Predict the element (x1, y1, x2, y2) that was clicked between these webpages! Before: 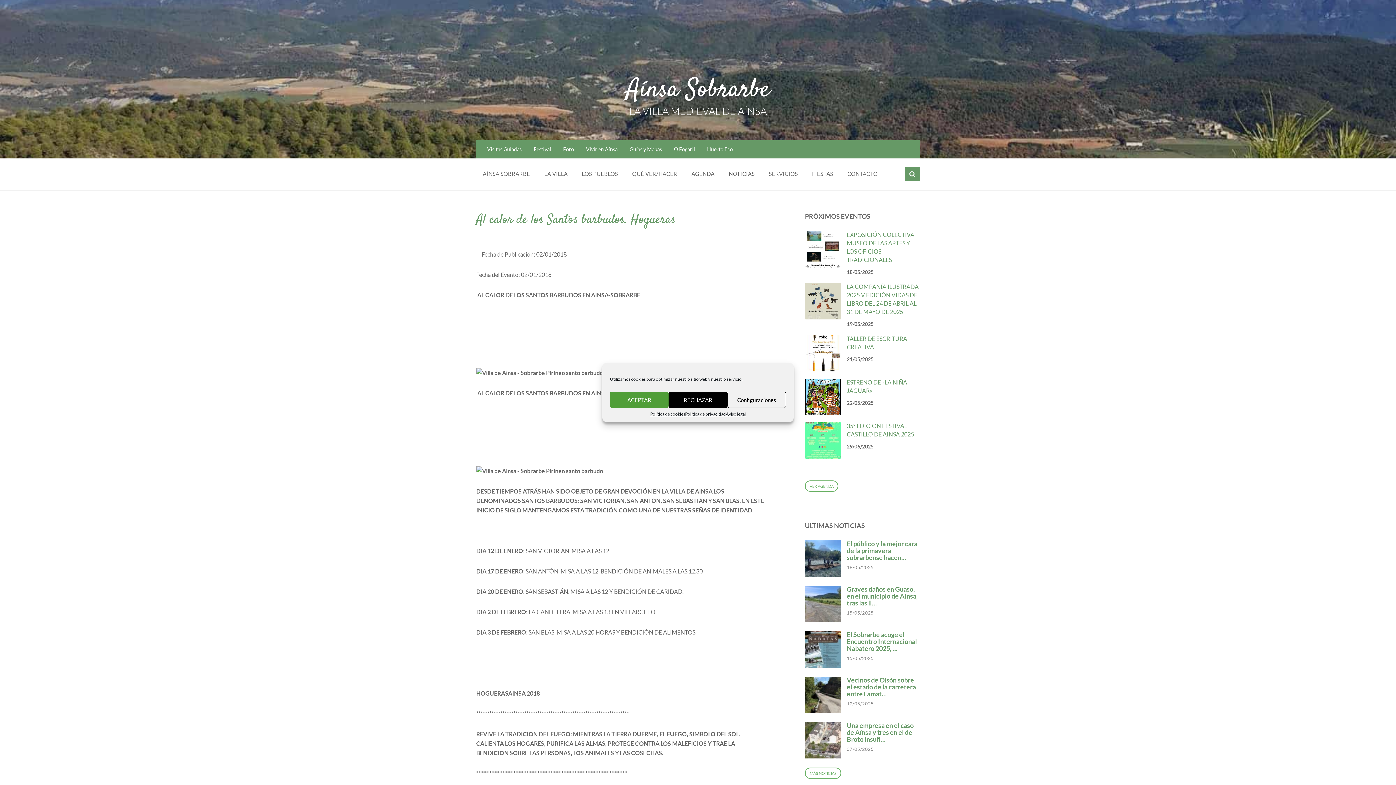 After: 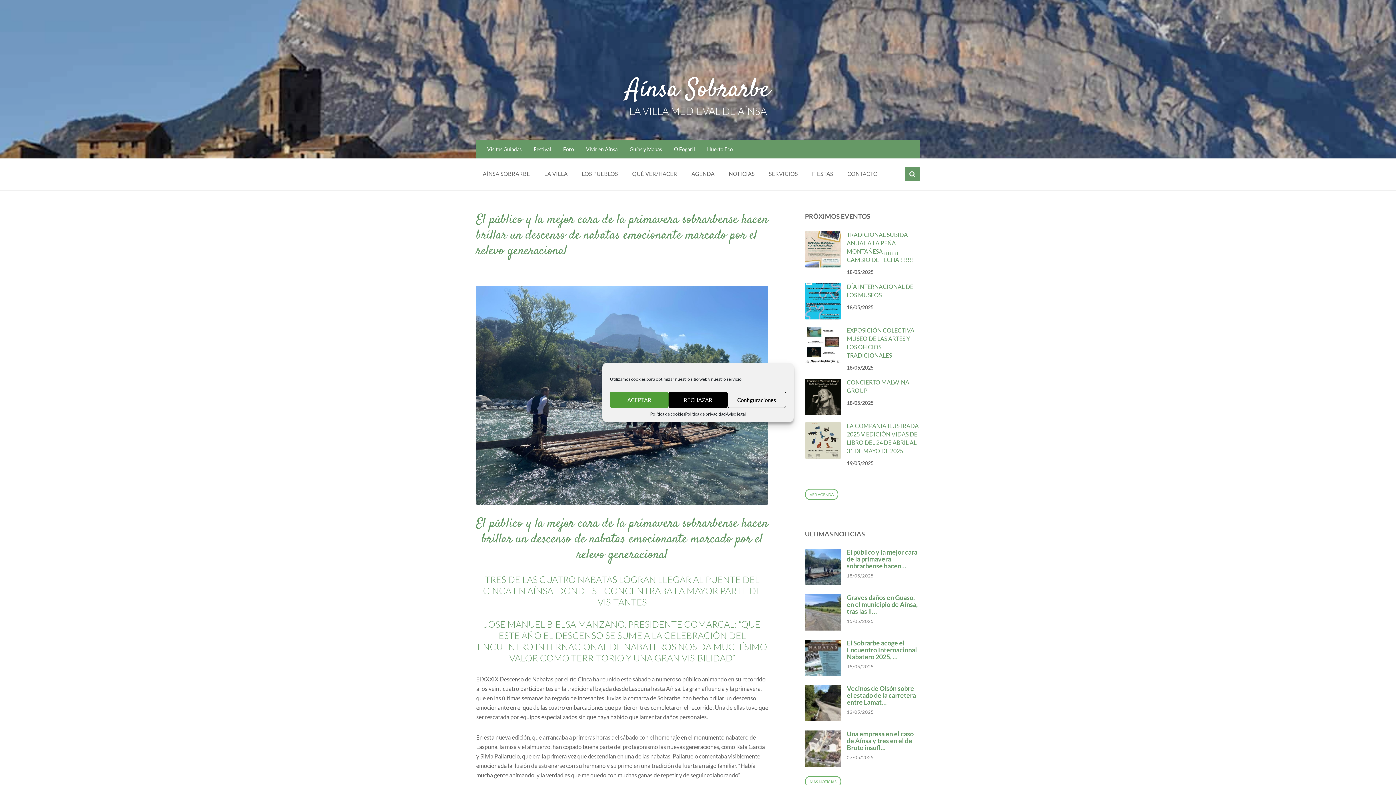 Action: bbox: (847, 539, 917, 561) label: El público y la mejor cara de la primavera sobrarbense hacen…